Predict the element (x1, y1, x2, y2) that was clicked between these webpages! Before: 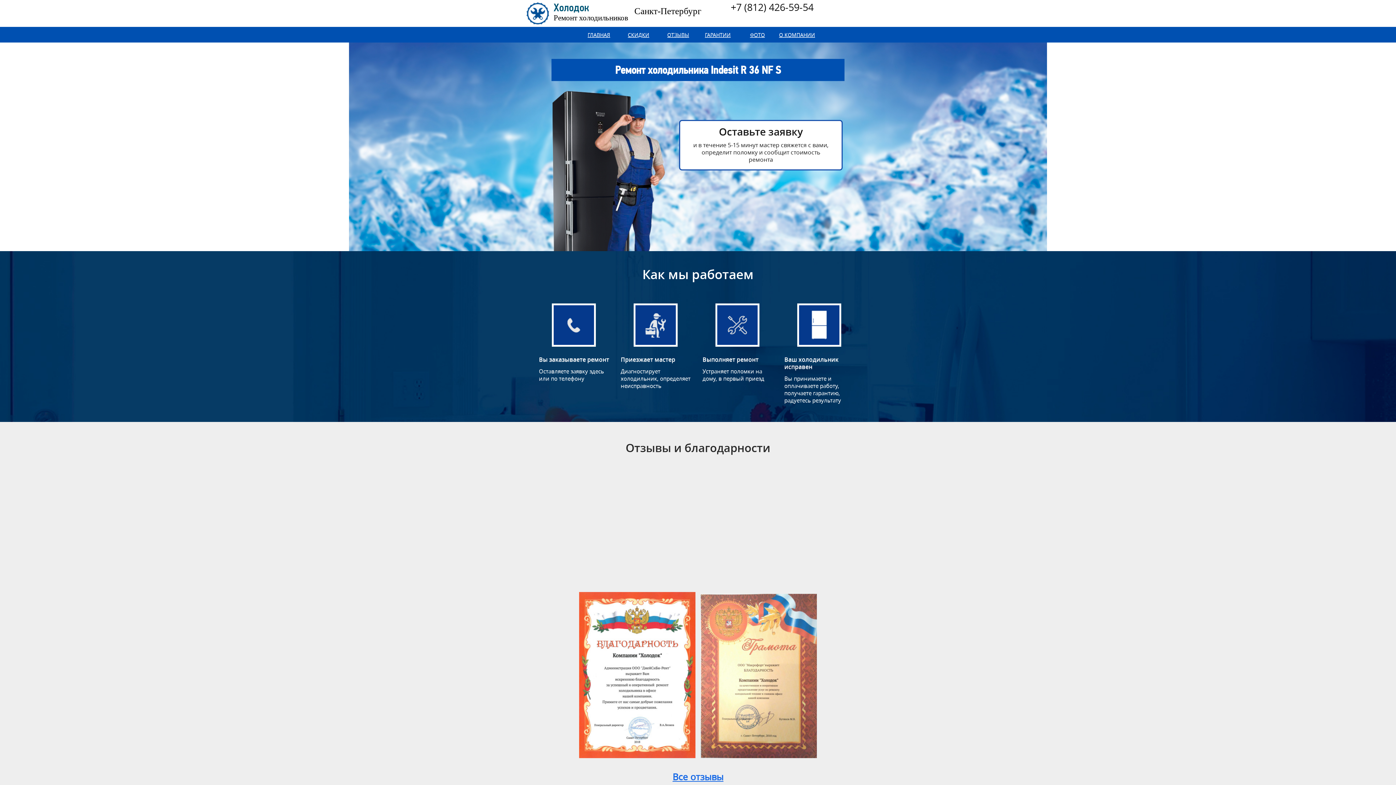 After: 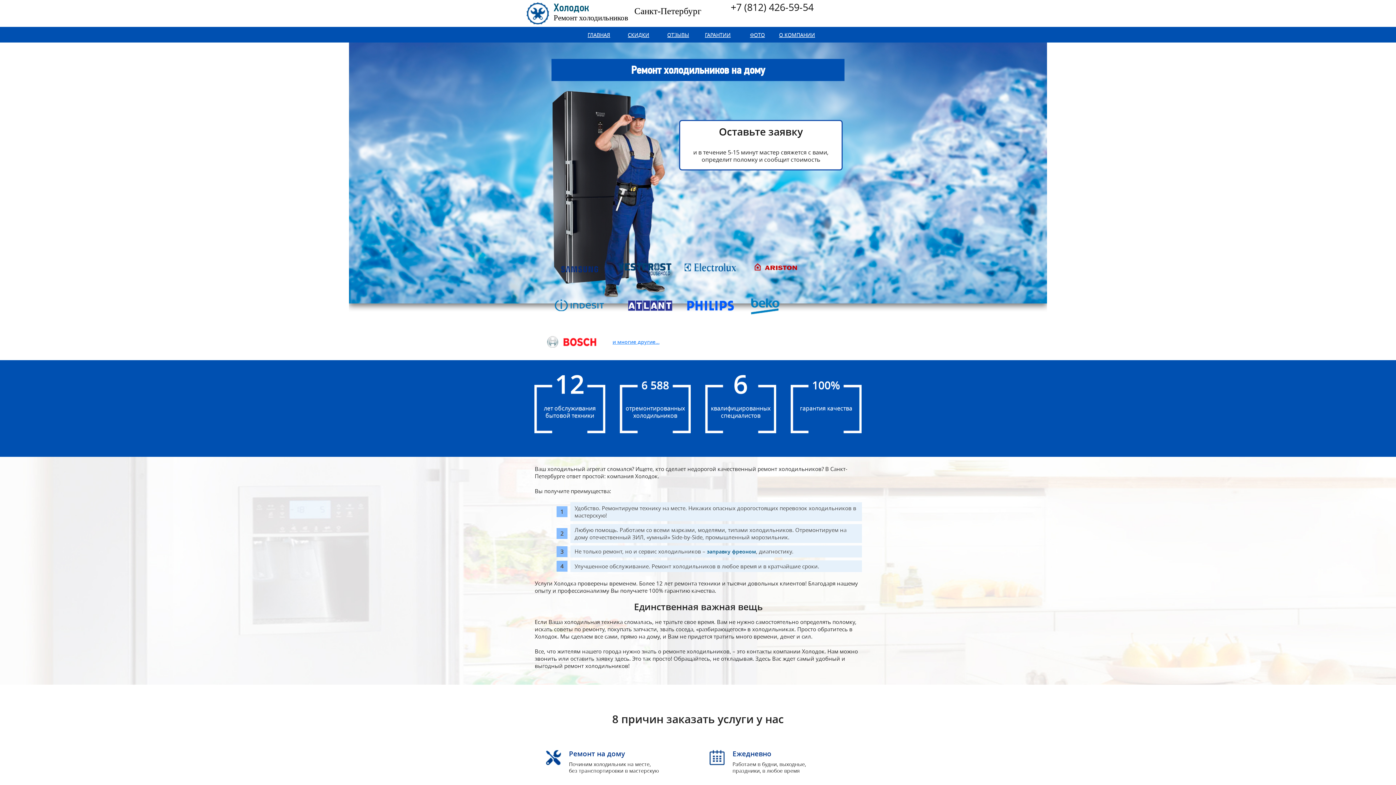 Action: label: Холодок

Ремонт холодильников bbox: (526, 2, 630, 24)